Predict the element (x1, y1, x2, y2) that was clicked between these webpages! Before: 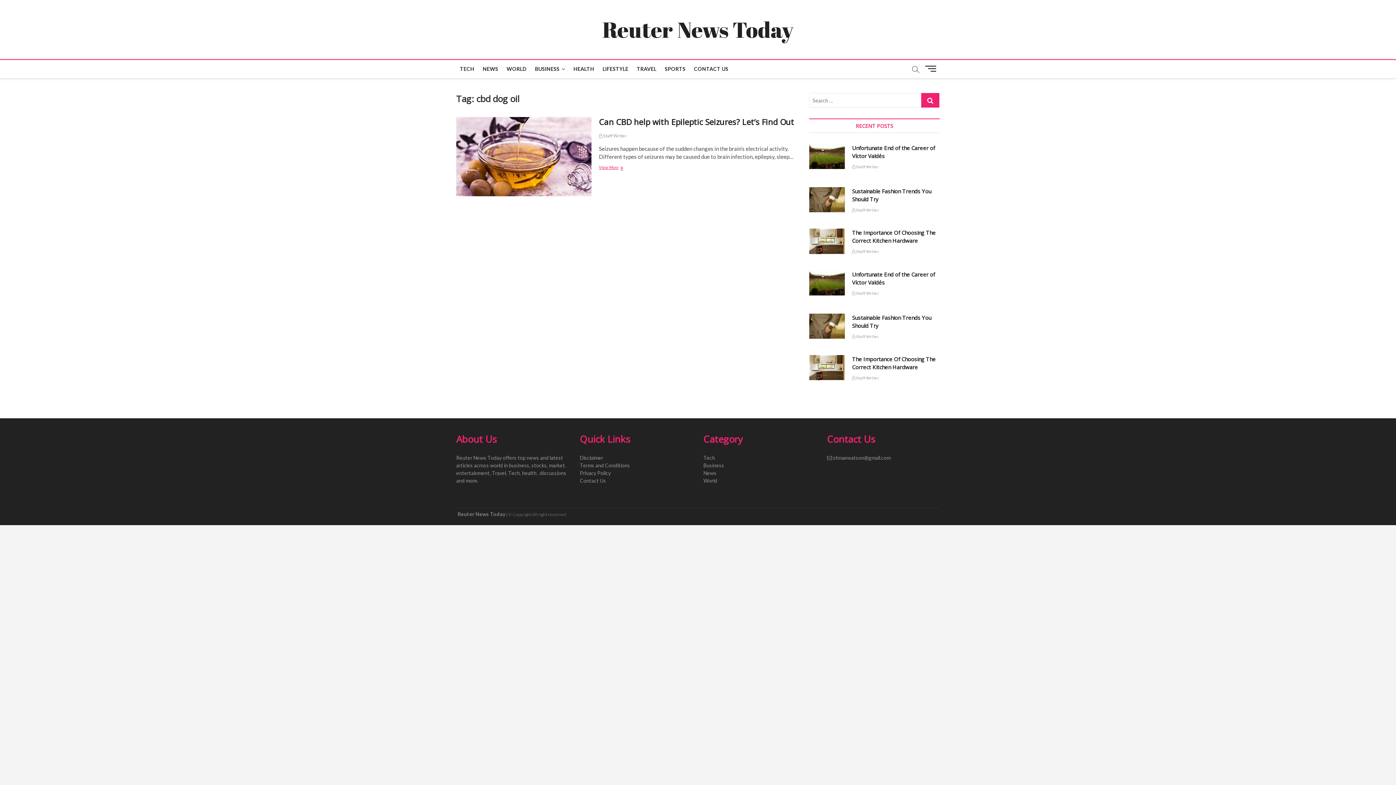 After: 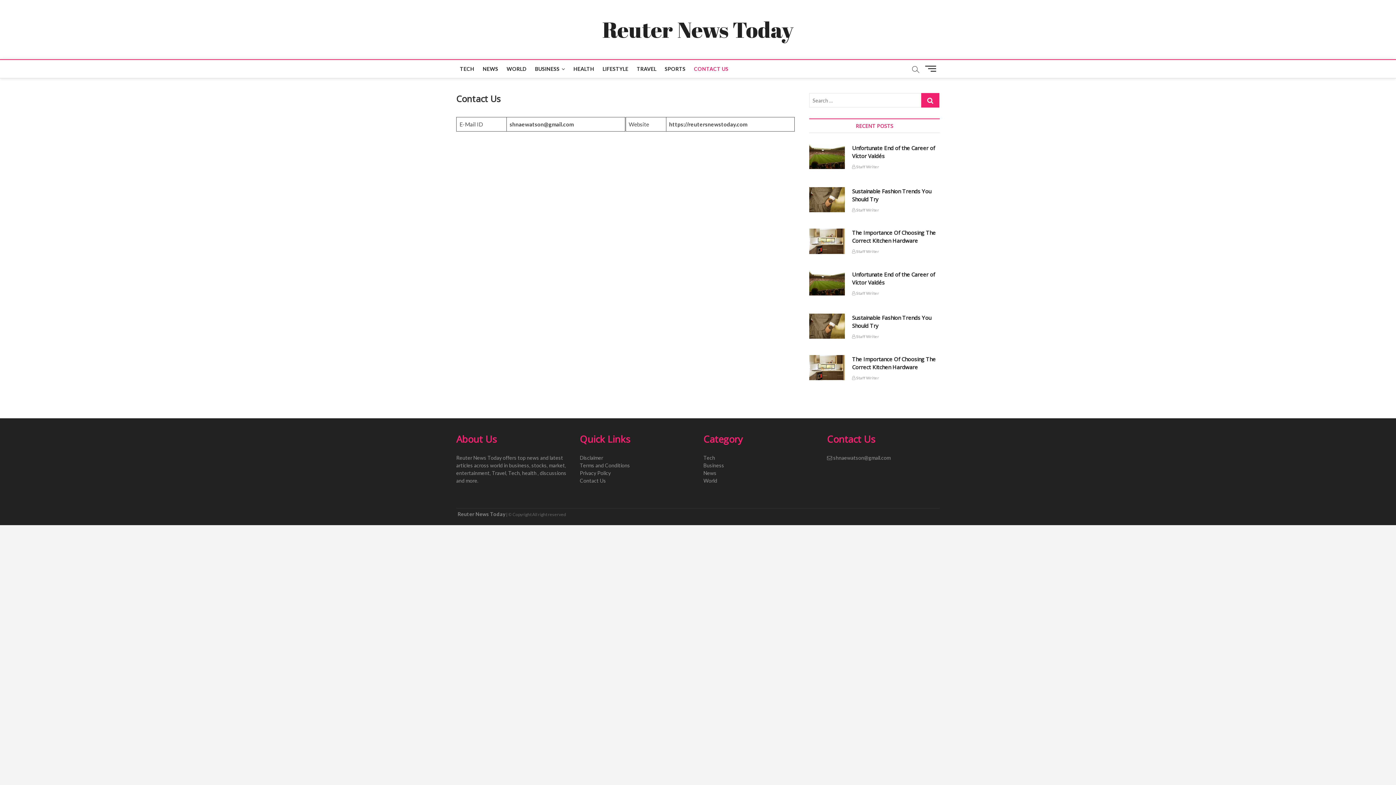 Action: bbox: (690, 60, 732, 78) label: CONTACT US